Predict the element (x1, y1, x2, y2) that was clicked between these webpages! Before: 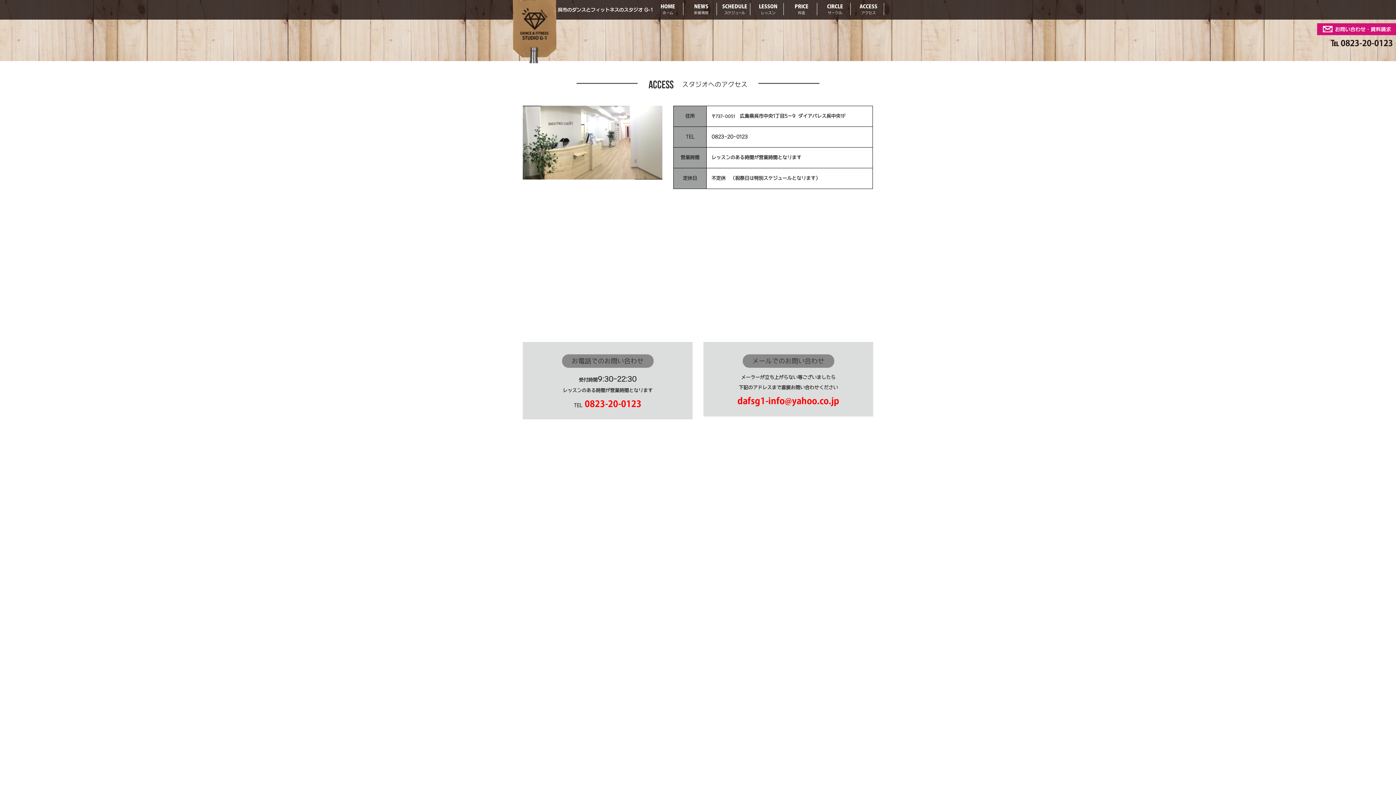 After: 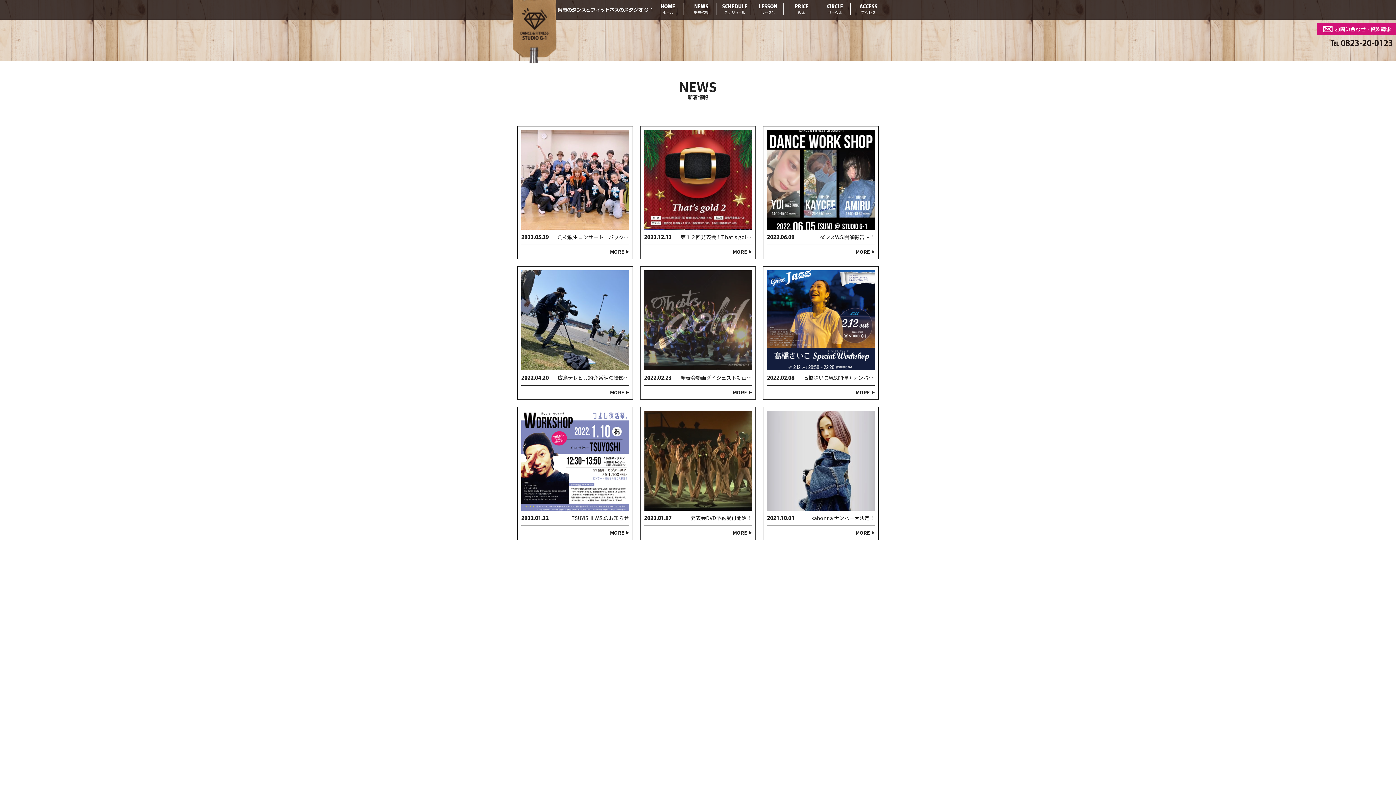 Action: bbox: (686, 2, 716, 15) label: NEWS
新着情報